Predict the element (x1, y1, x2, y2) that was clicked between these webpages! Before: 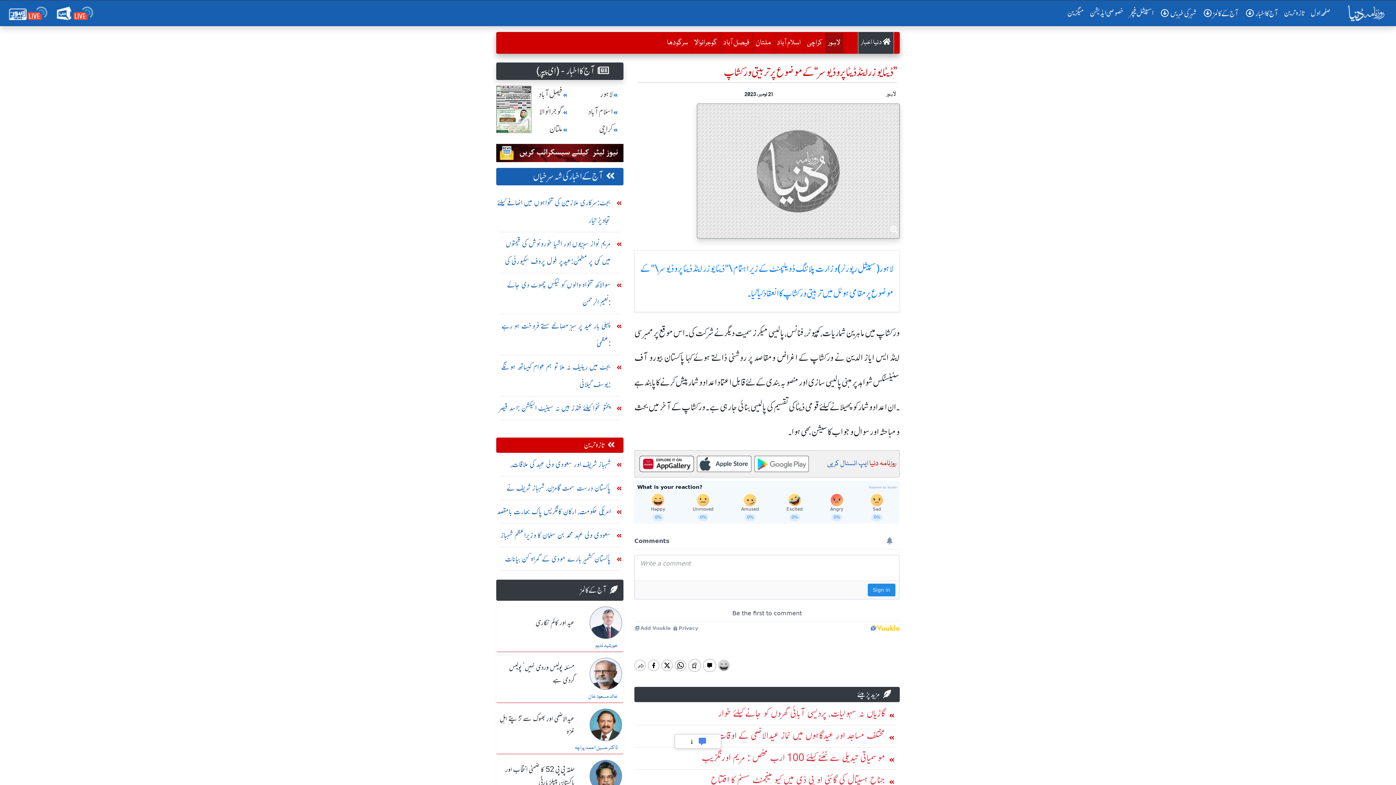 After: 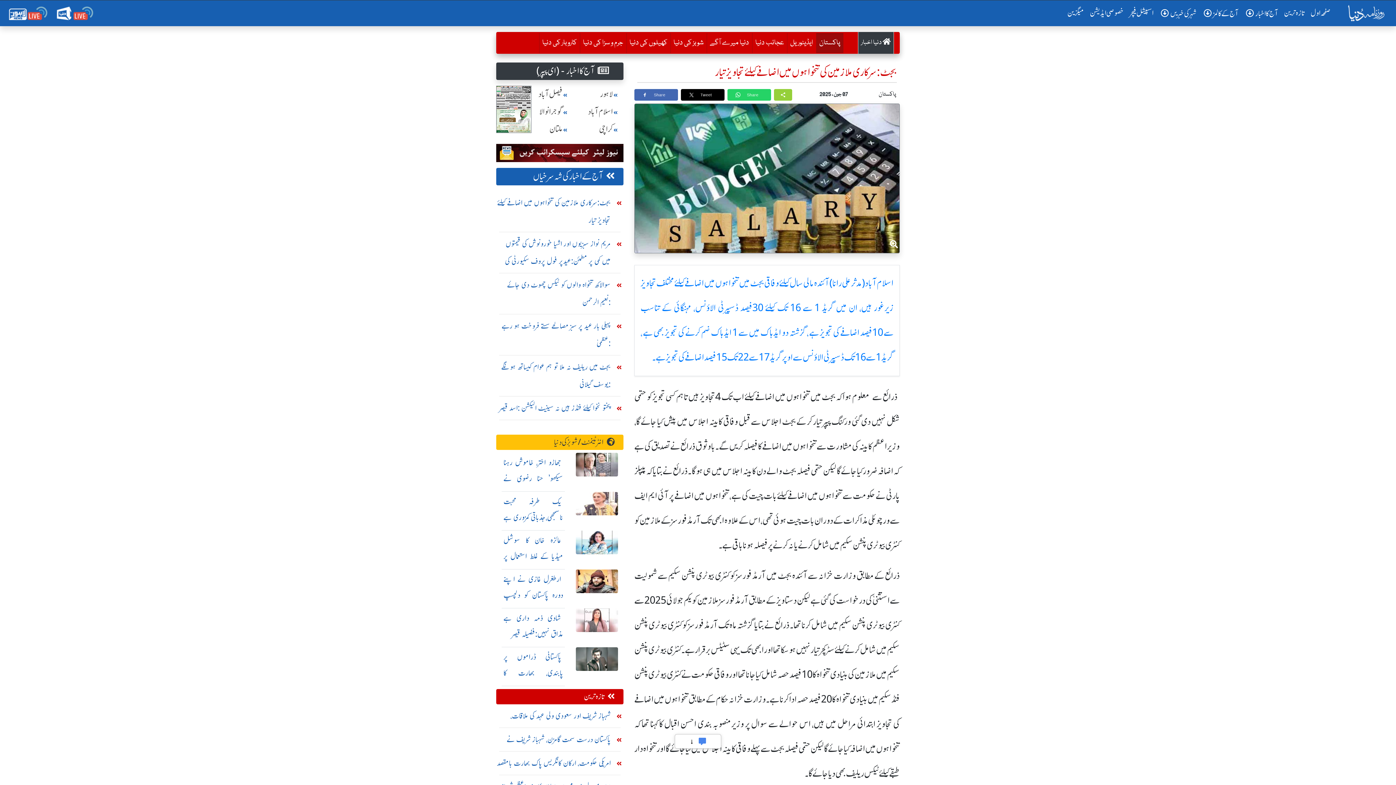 Action: bbox: (496, 194, 612, 229) label: بجٹ:سرکاری ملازمین کی تنخواہوں میں اضافے کیلئے تجاویز تیار